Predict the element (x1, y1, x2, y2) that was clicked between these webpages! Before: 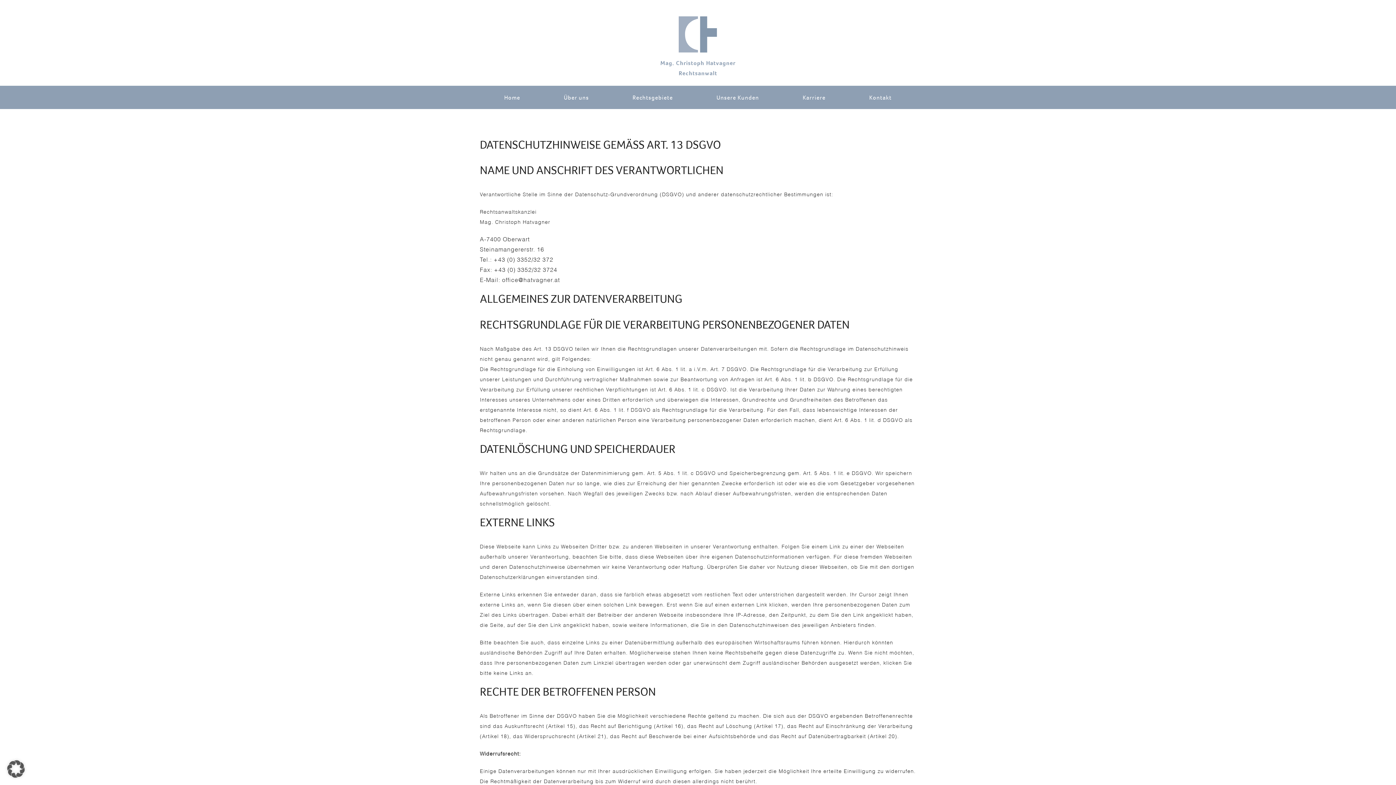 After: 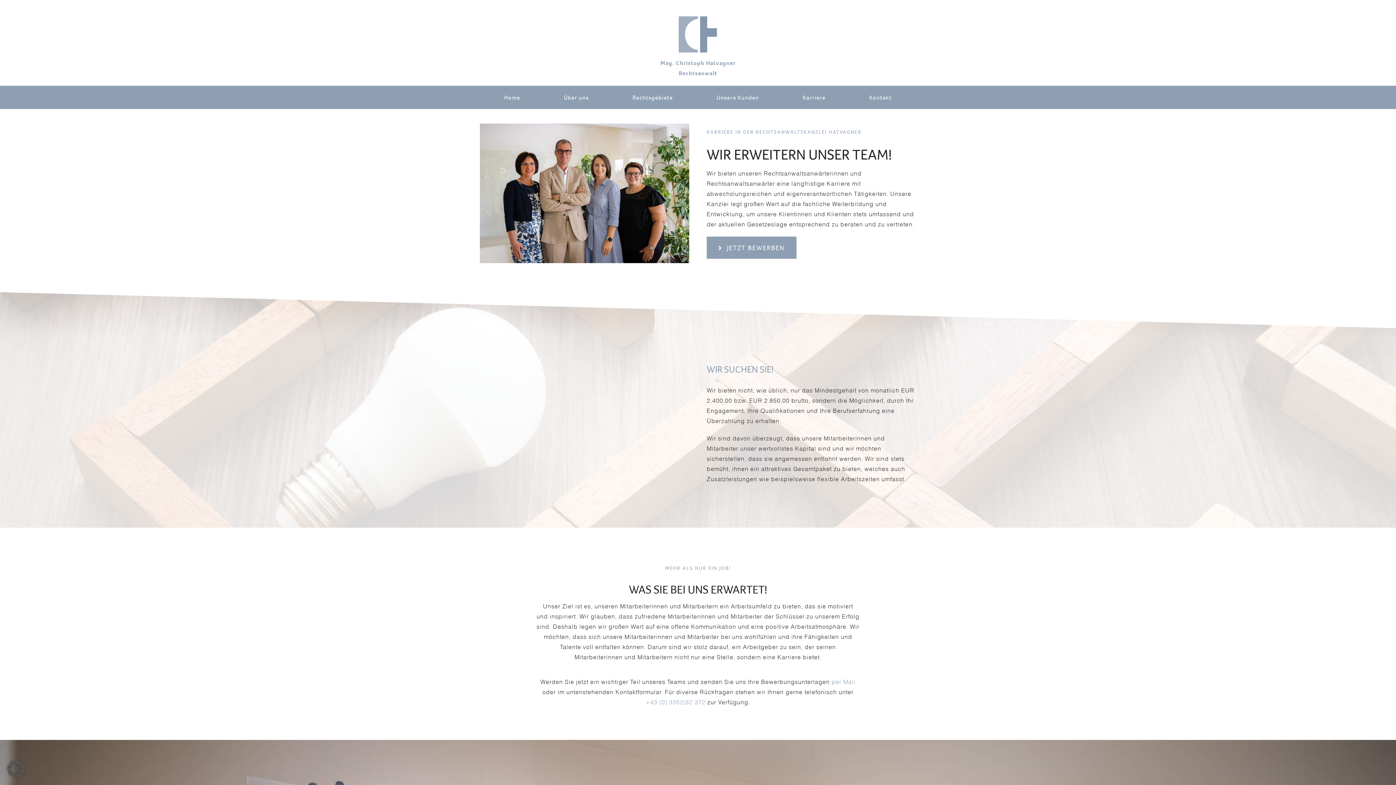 Action: bbox: (802, 85, 825, 109) label: Karriere